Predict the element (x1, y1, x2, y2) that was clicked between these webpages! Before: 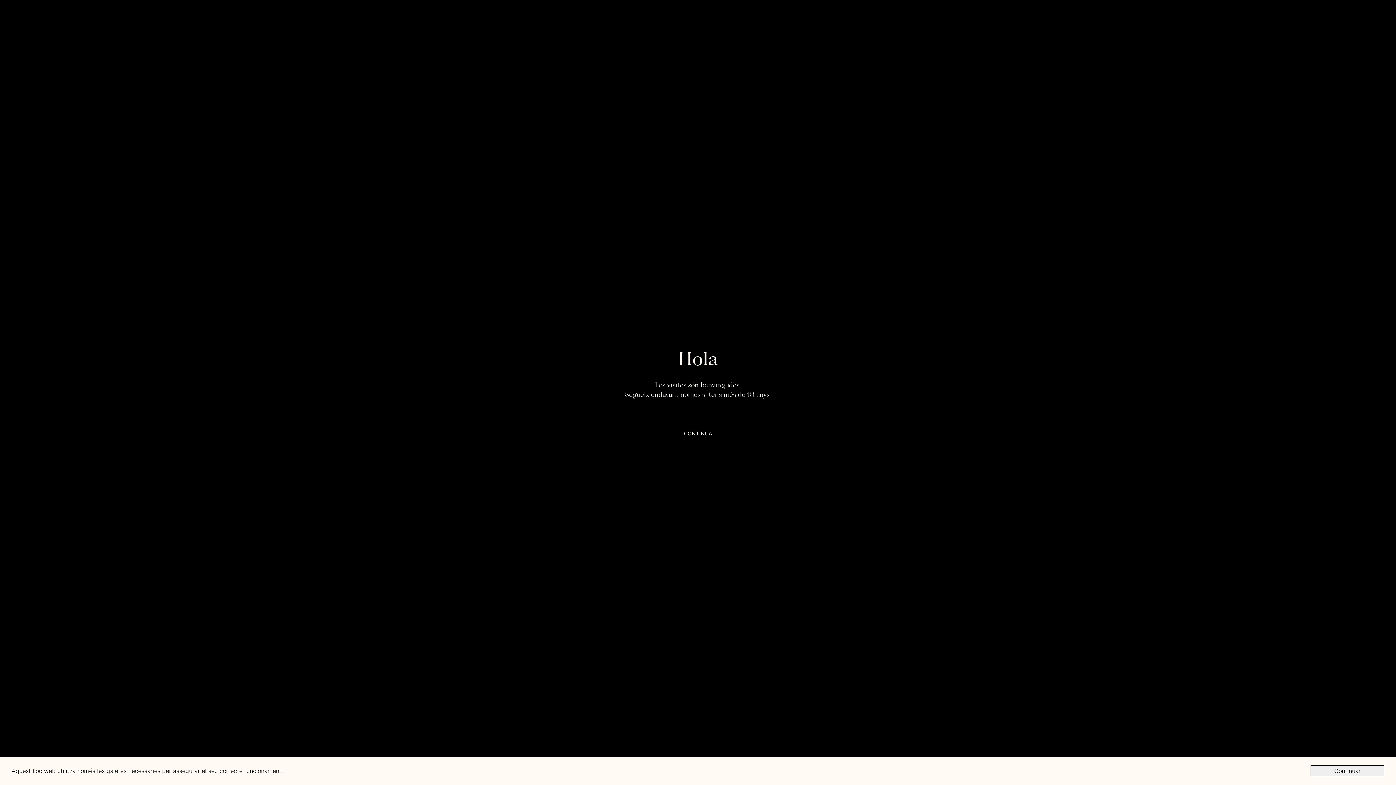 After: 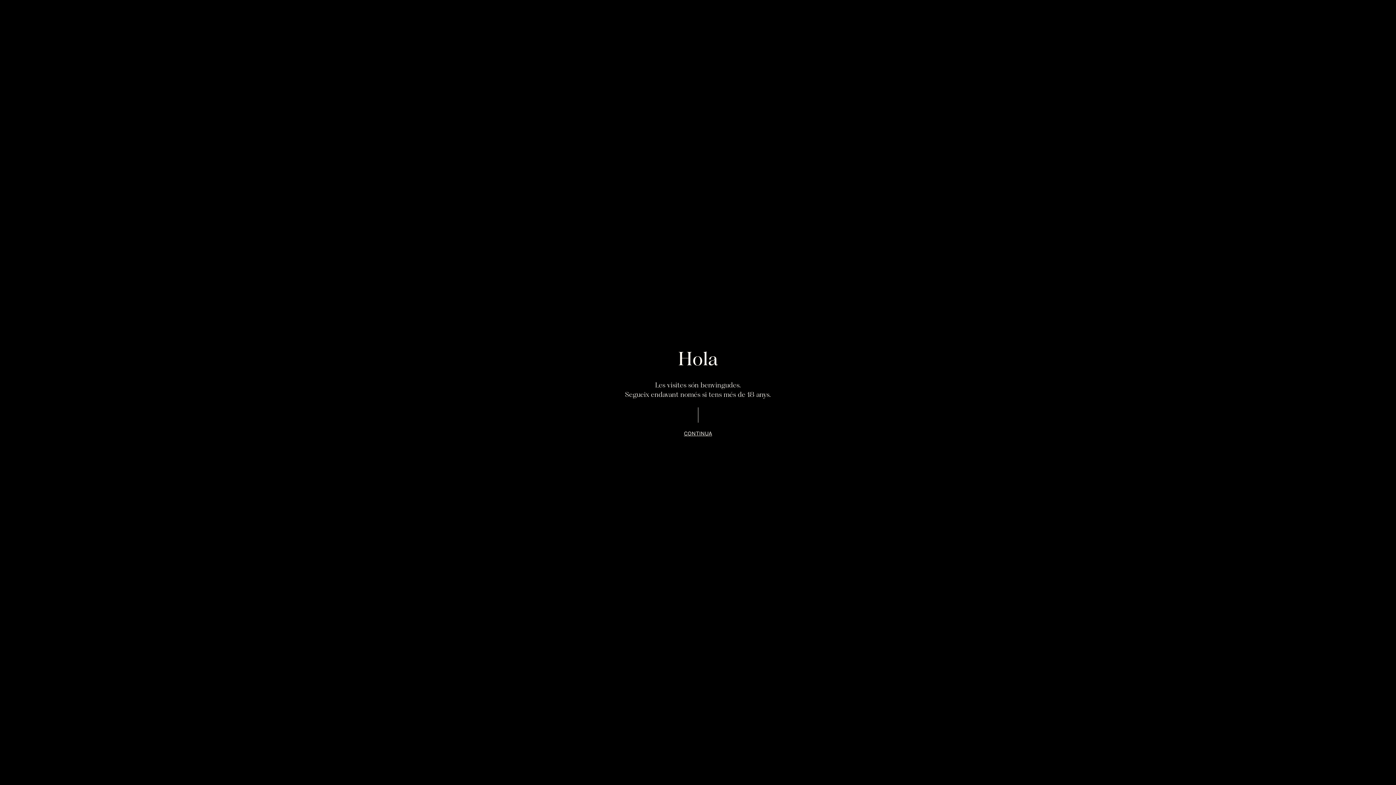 Action: label: Continuar bbox: (1310, 765, 1384, 776)